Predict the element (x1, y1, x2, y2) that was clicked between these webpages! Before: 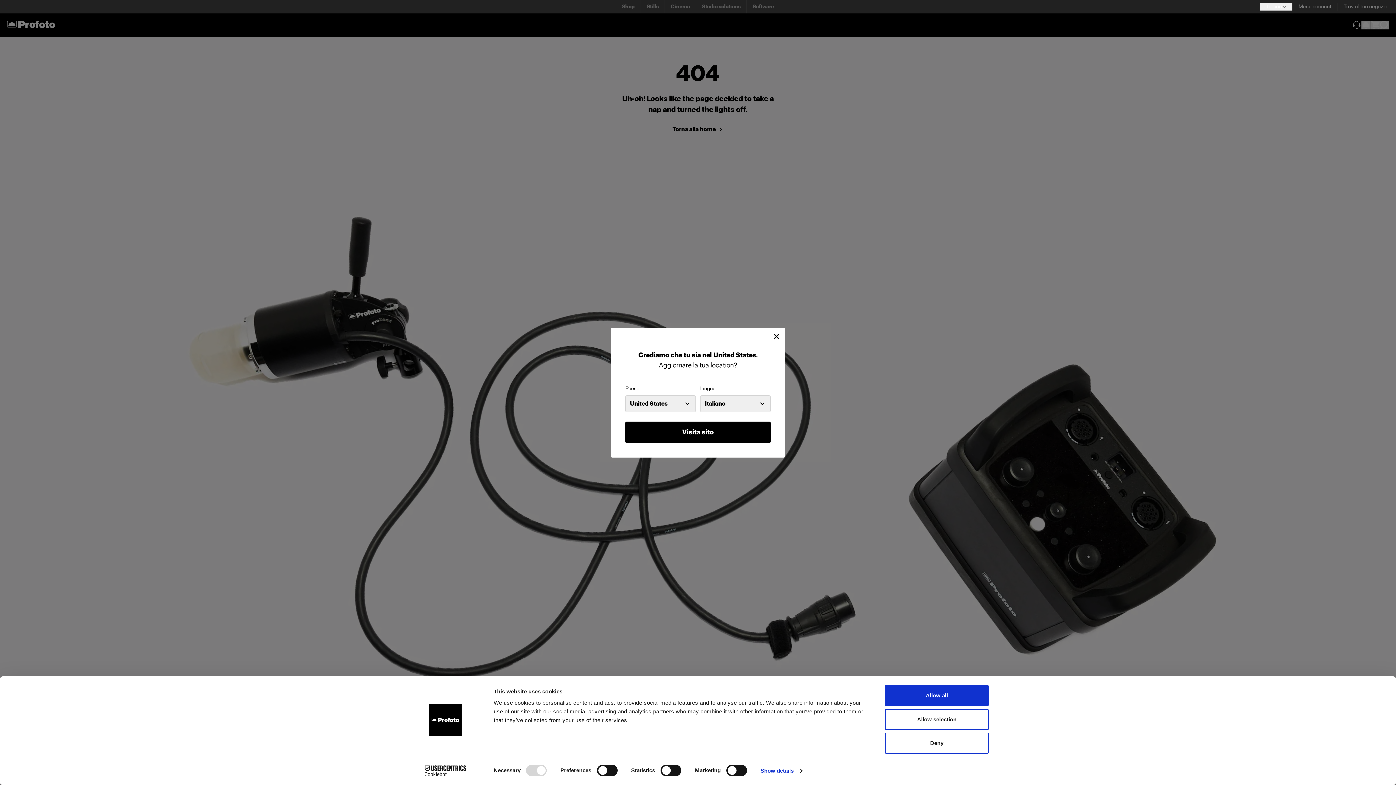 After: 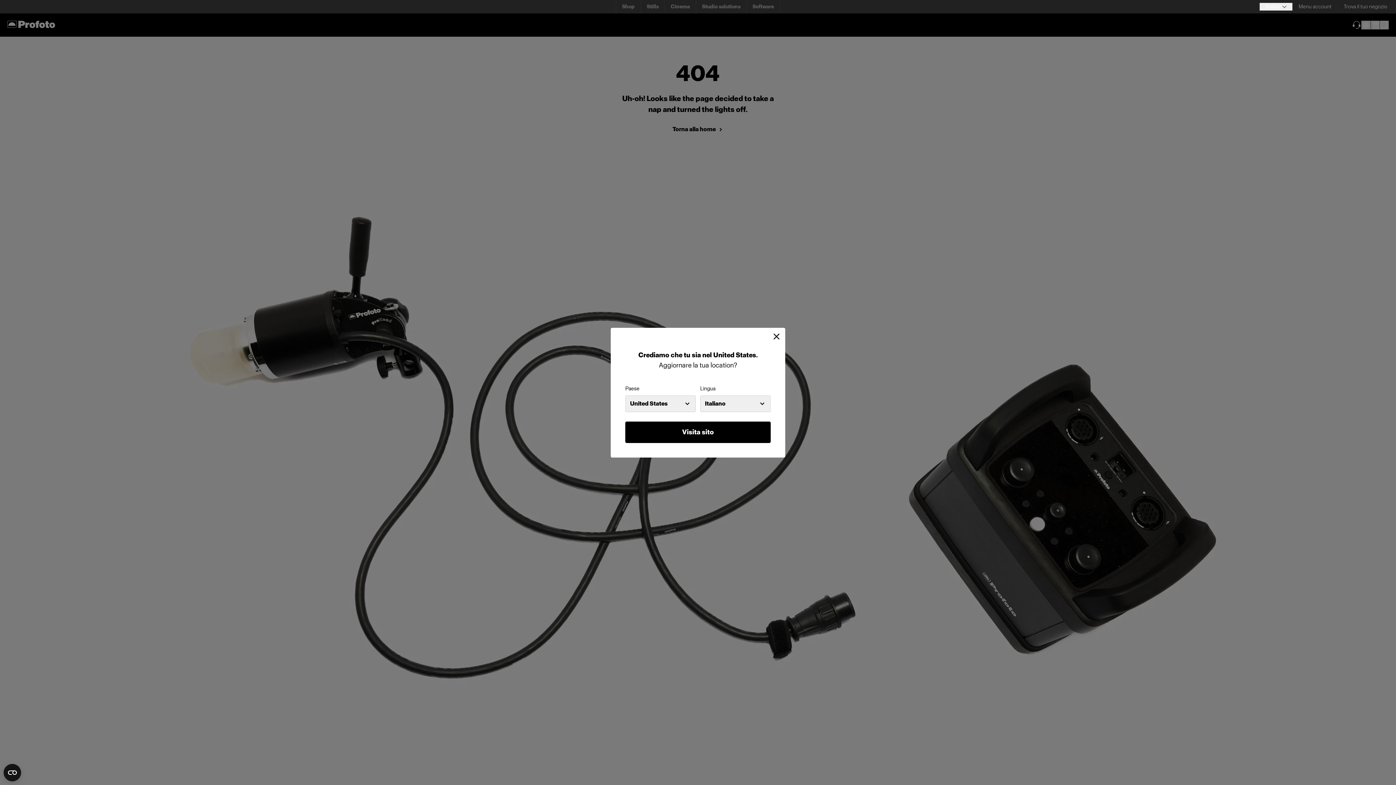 Action: bbox: (885, 709, 989, 730) label: Allow selection